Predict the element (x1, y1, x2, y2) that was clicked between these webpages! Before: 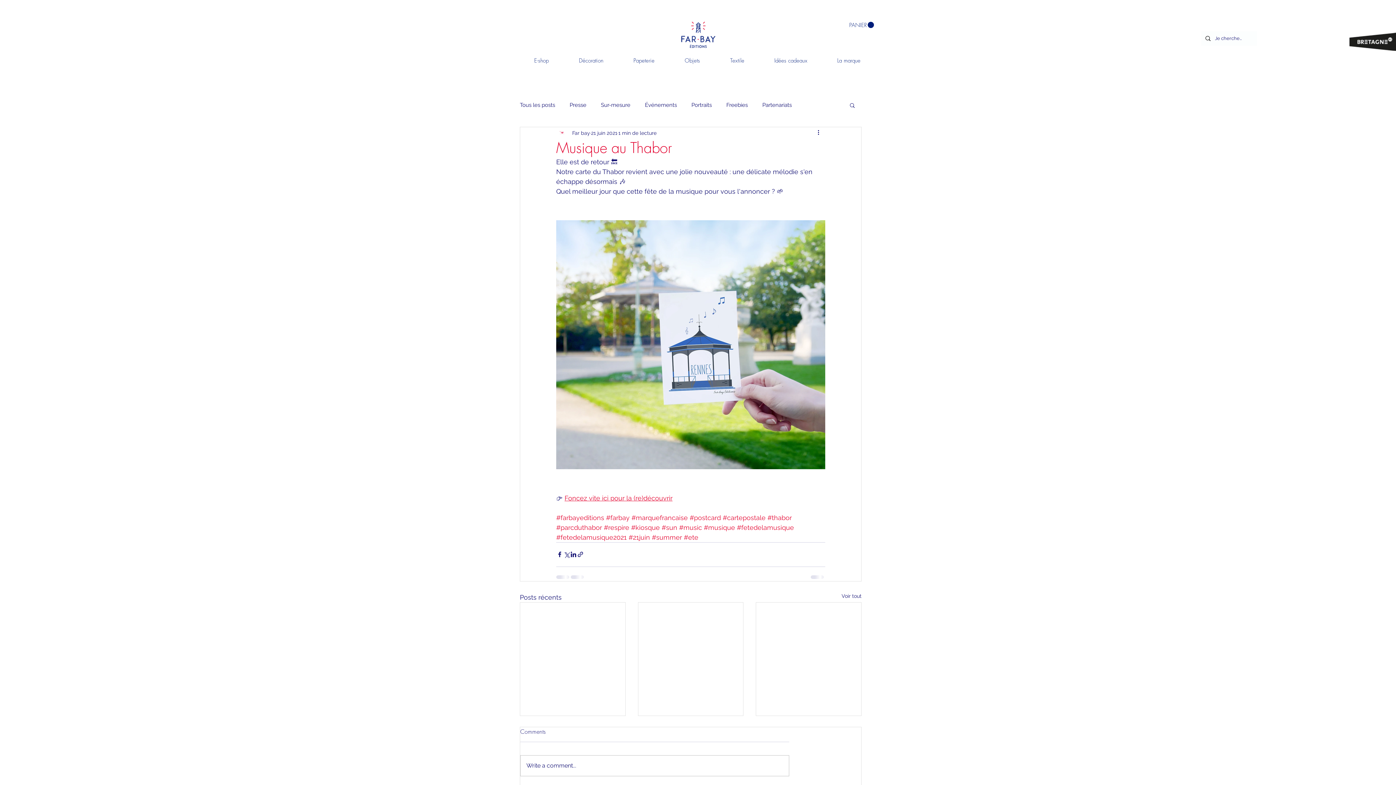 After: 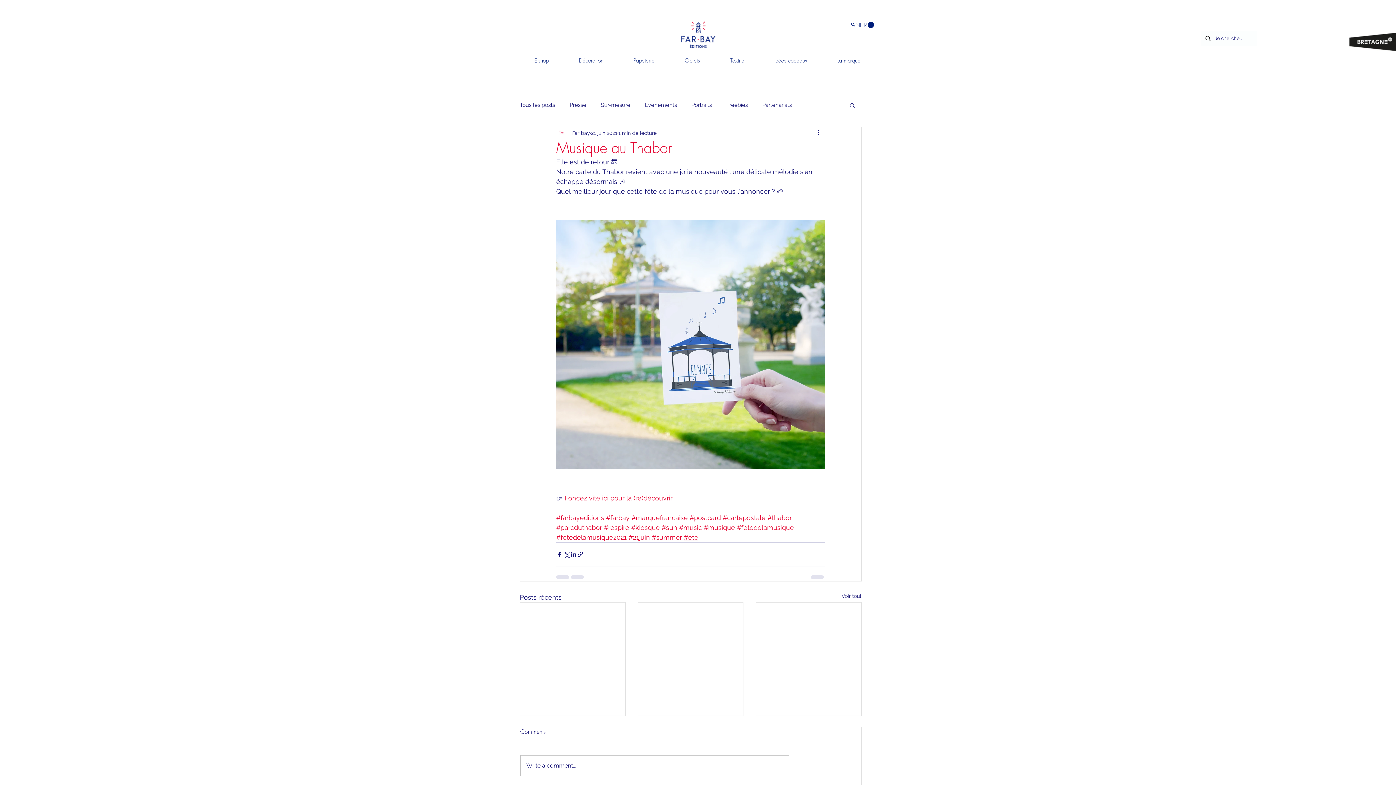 Action: bbox: (684, 533, 698, 541) label: #ete